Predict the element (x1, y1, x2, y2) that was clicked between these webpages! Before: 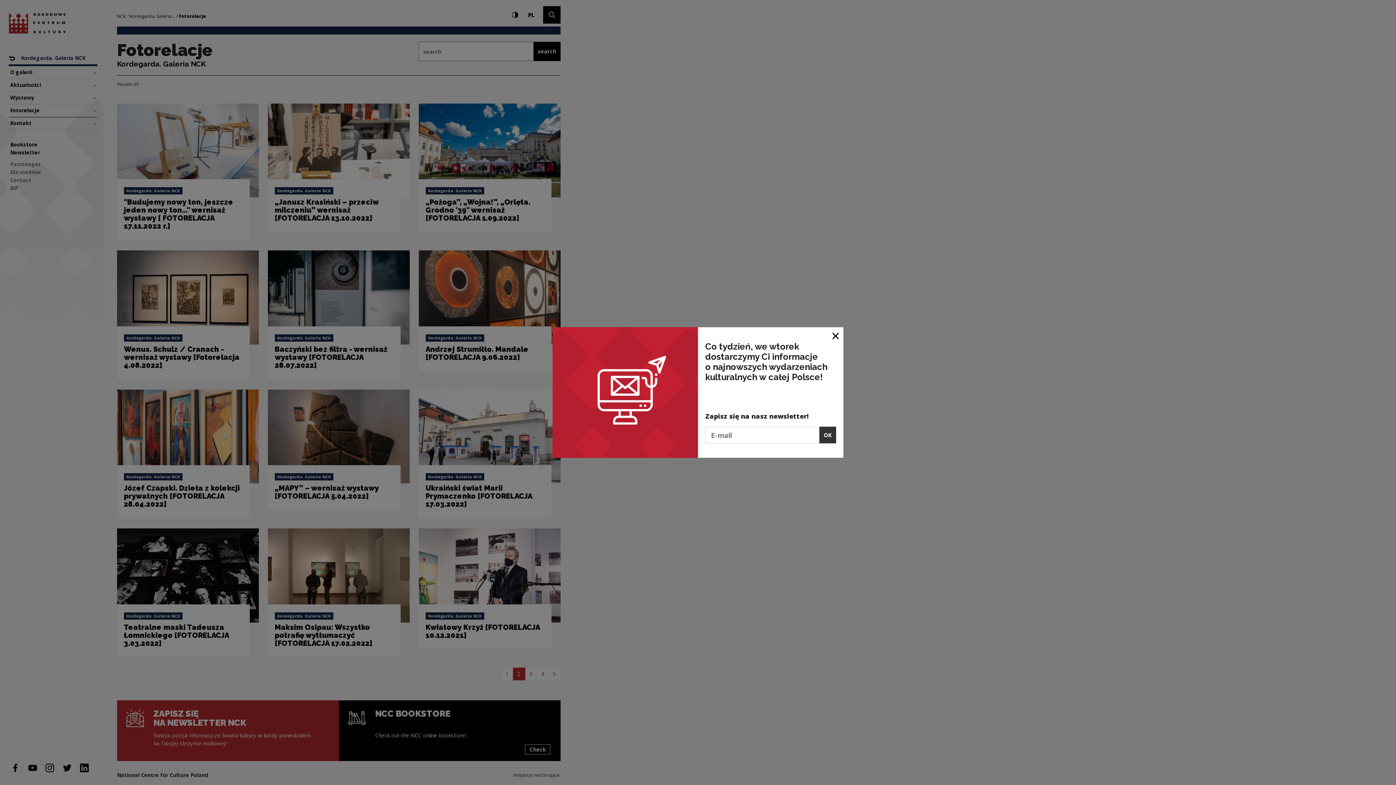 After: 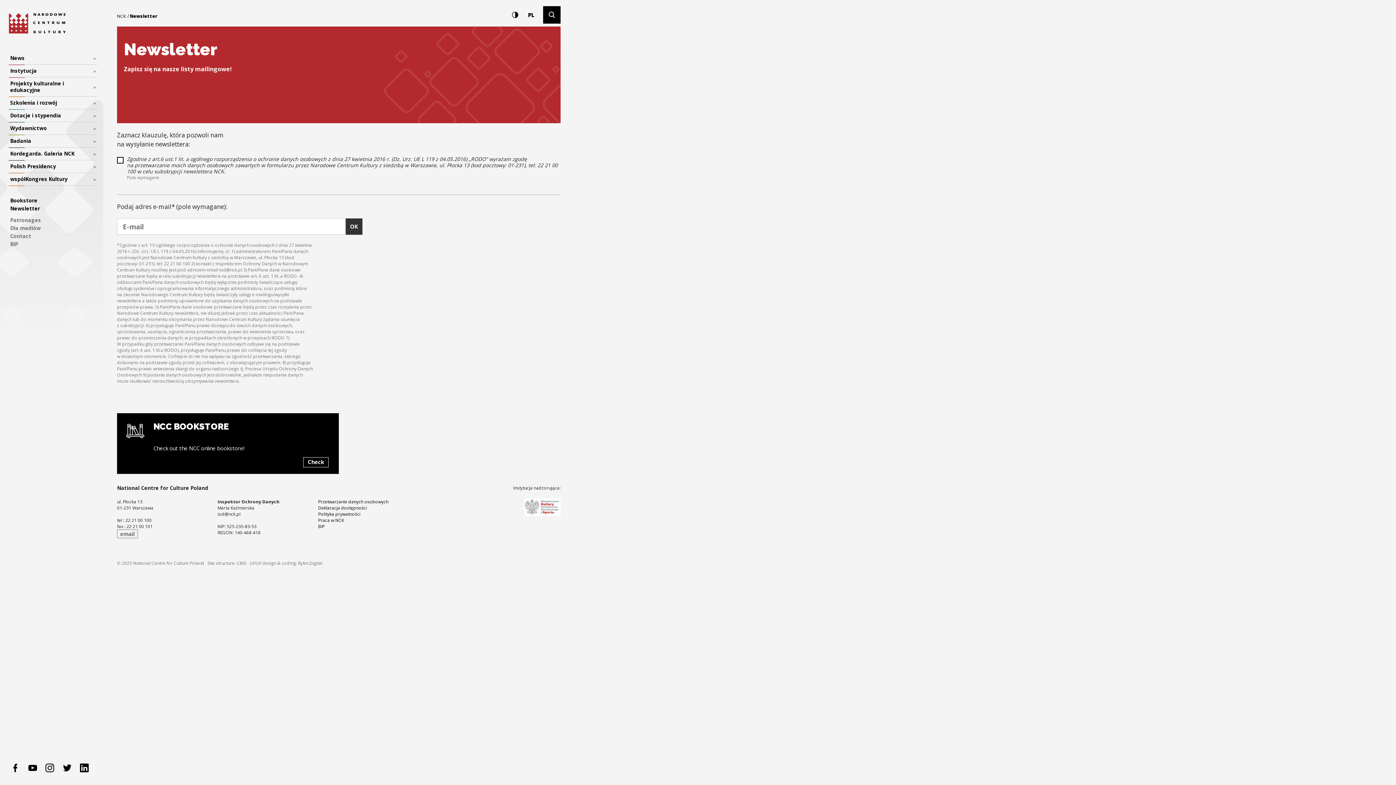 Action: bbox: (819, 427, 836, 443) label: OK